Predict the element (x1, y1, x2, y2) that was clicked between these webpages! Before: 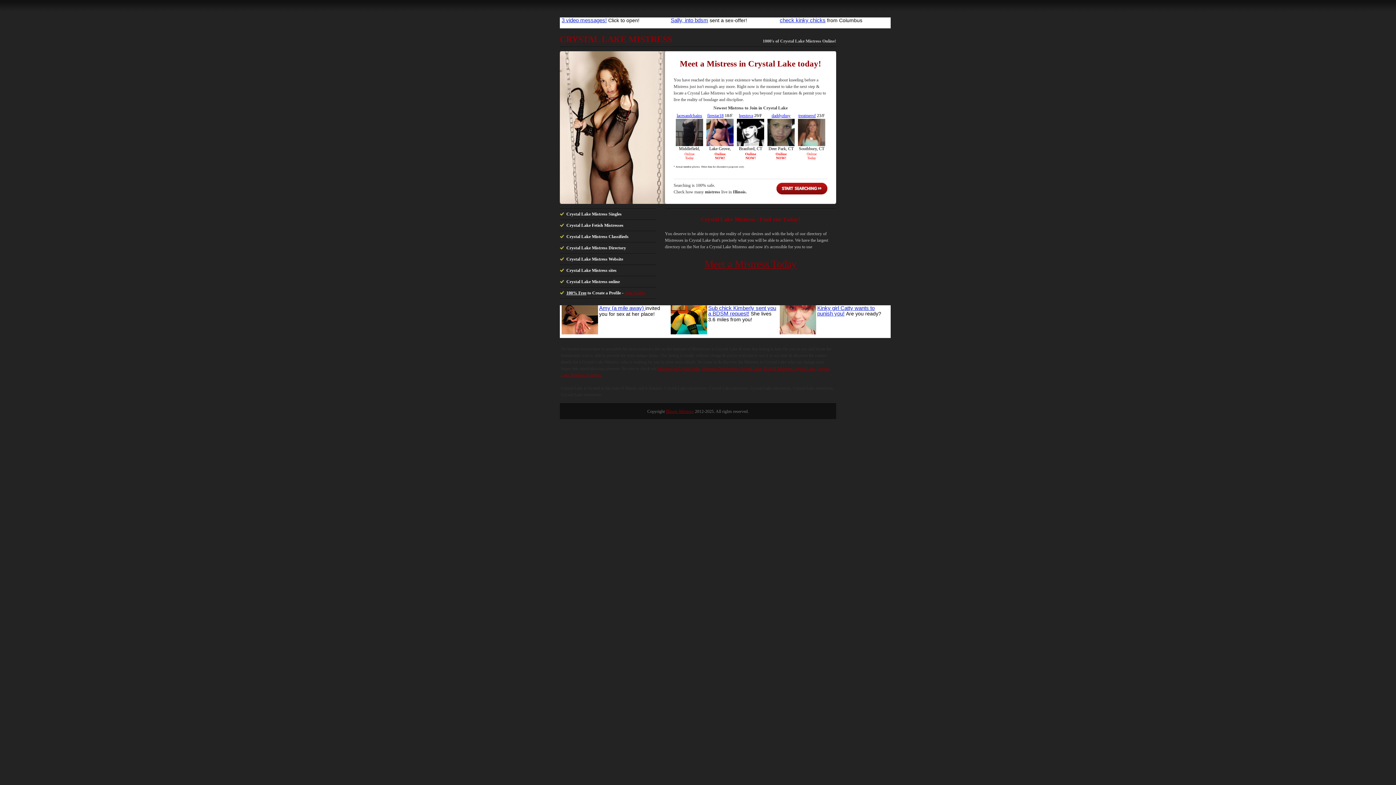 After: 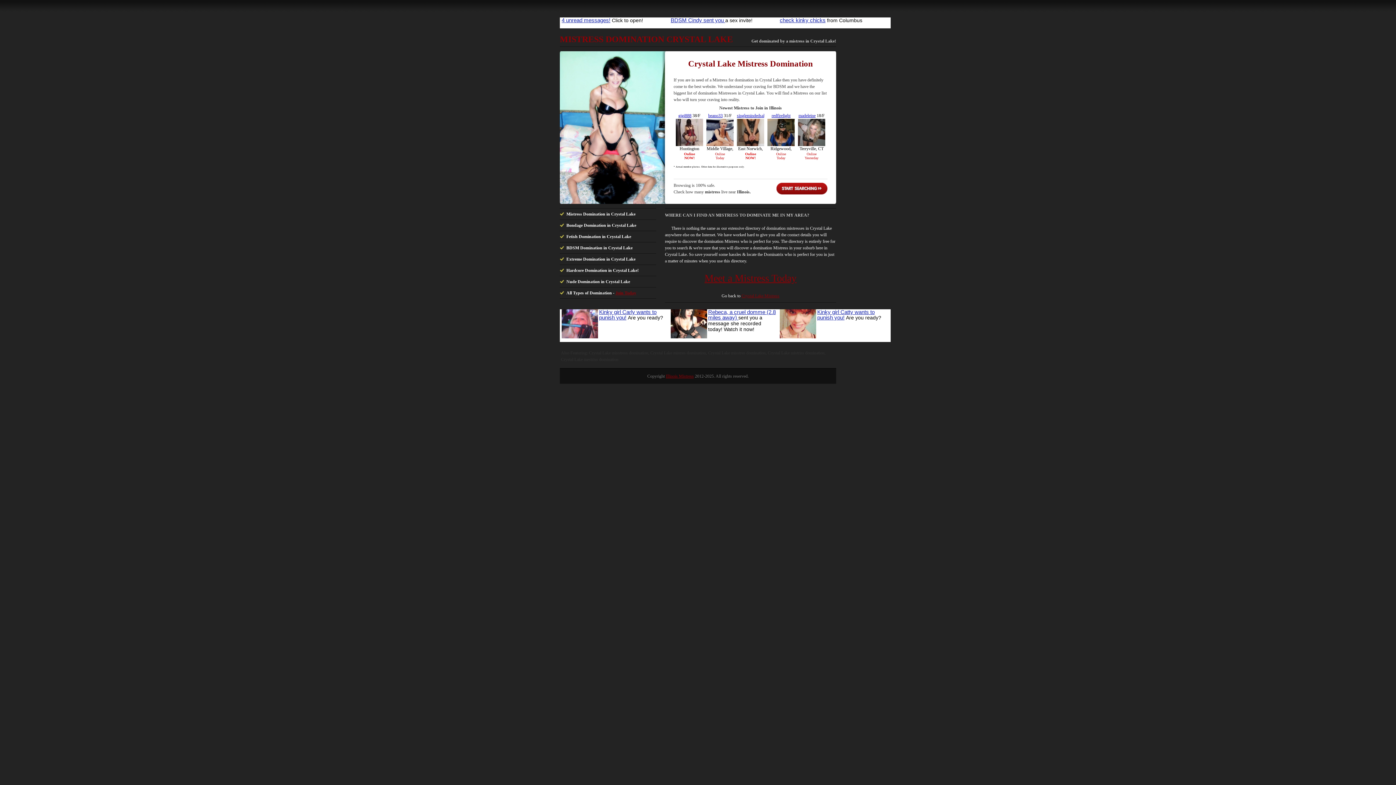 Action: bbox: (702, 366, 761, 371) label: Mistress Domination Crystal Lake